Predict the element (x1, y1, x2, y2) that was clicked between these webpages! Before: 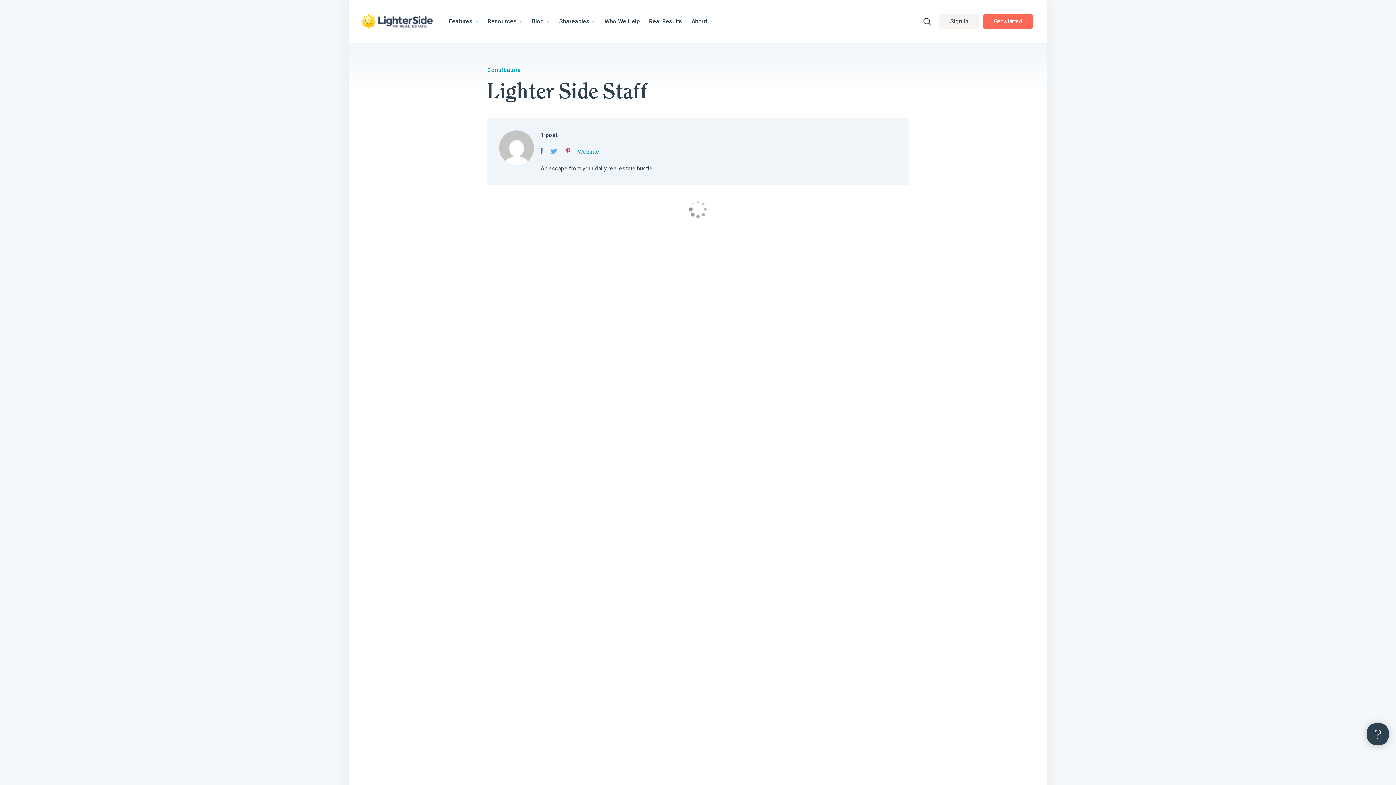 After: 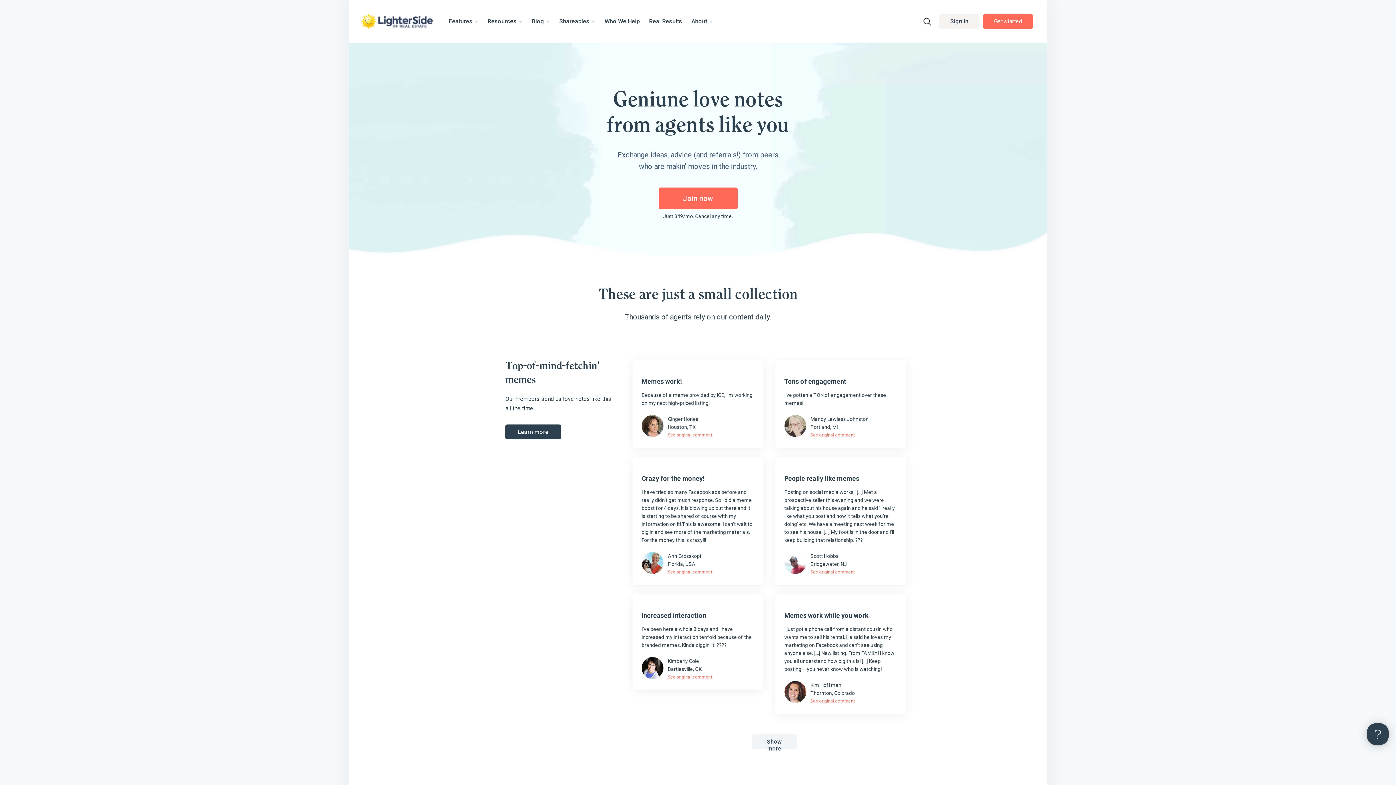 Action: label: Real Results bbox: (649, 17, 682, 24)